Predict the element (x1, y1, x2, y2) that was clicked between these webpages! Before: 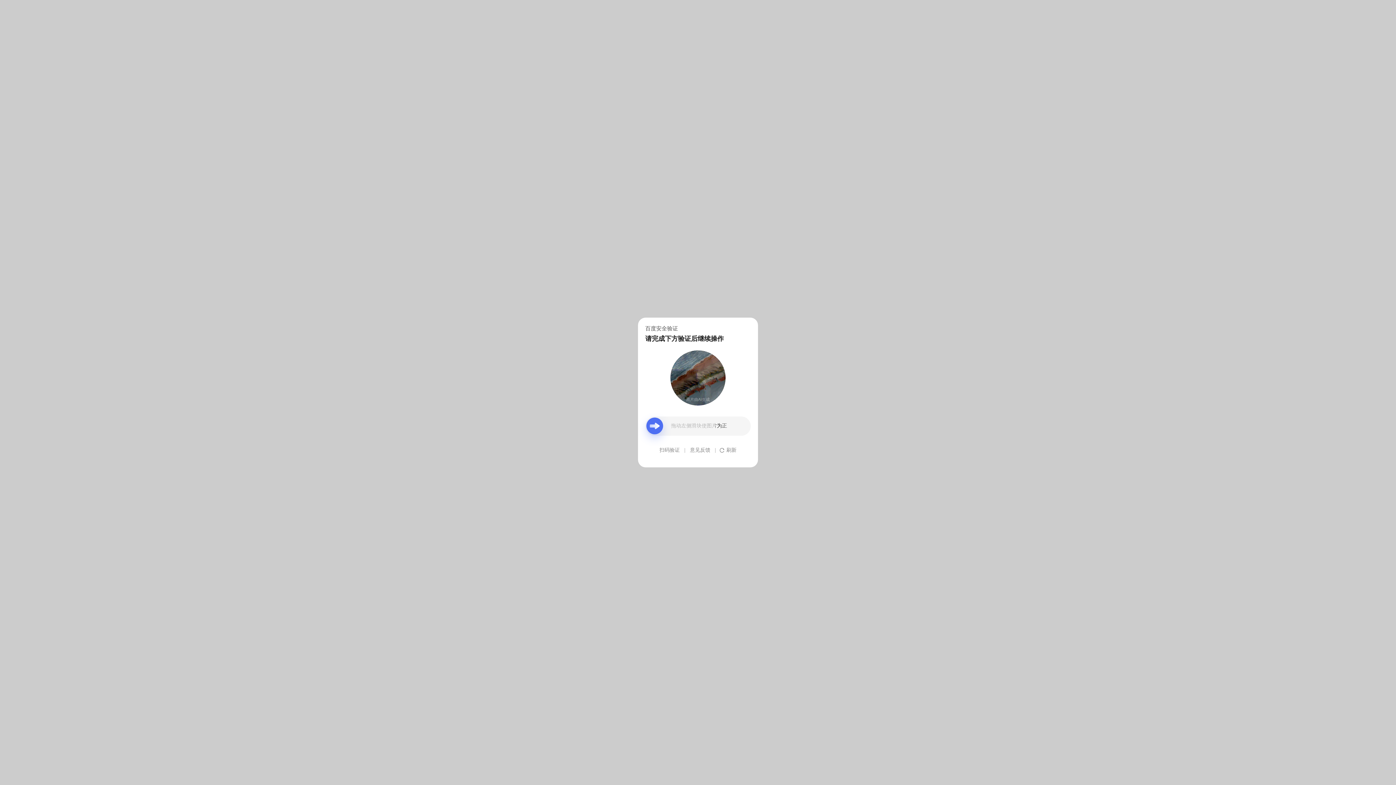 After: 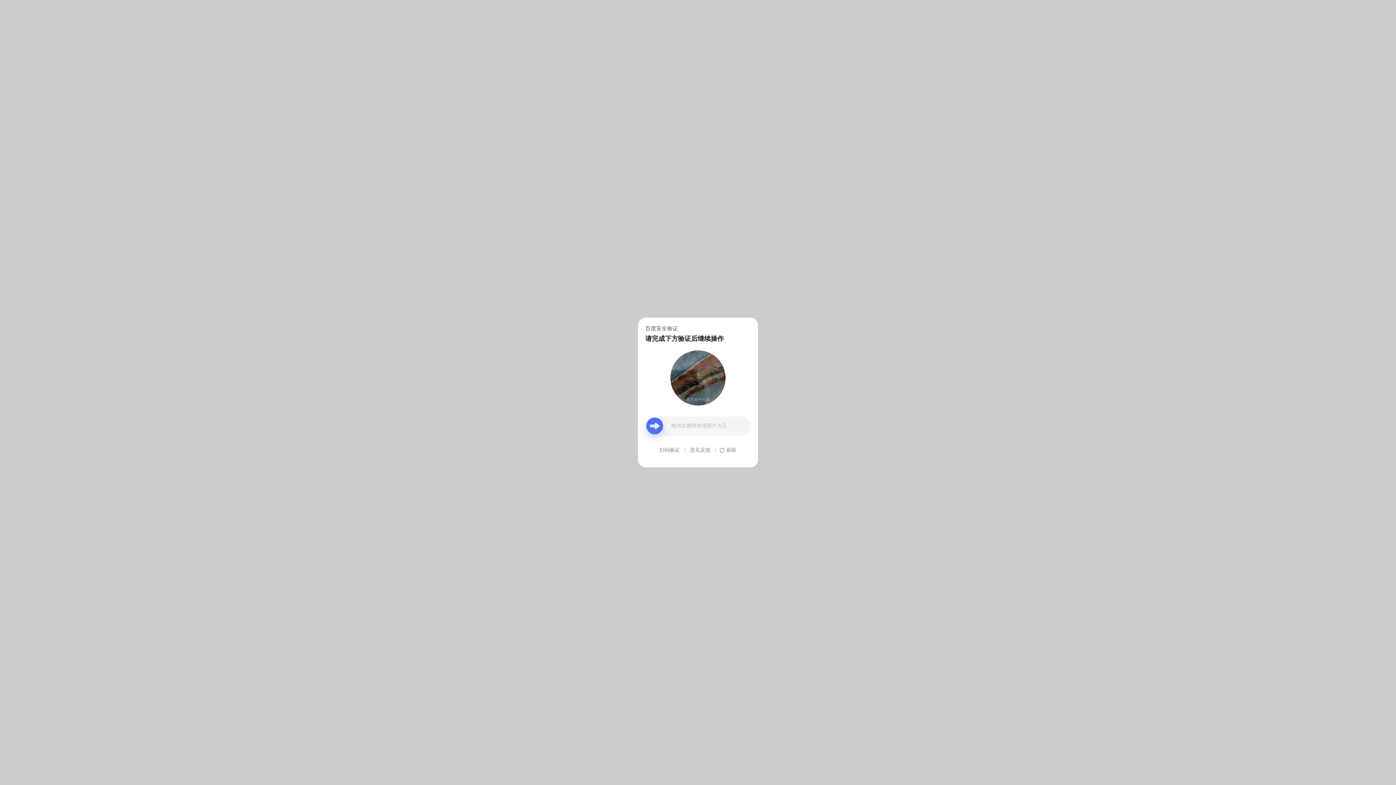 Action: bbox: (690, 439, 710, 461) label: 意见反馈